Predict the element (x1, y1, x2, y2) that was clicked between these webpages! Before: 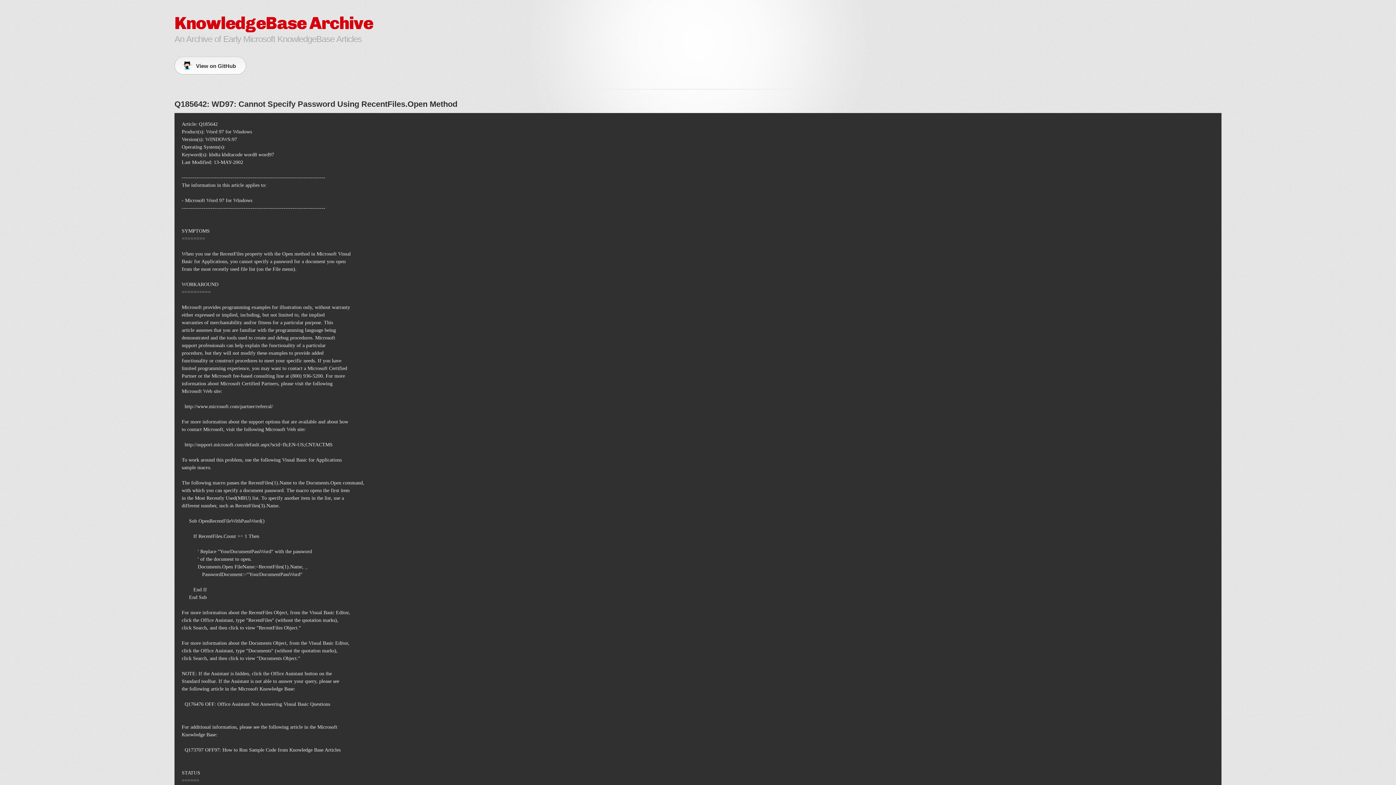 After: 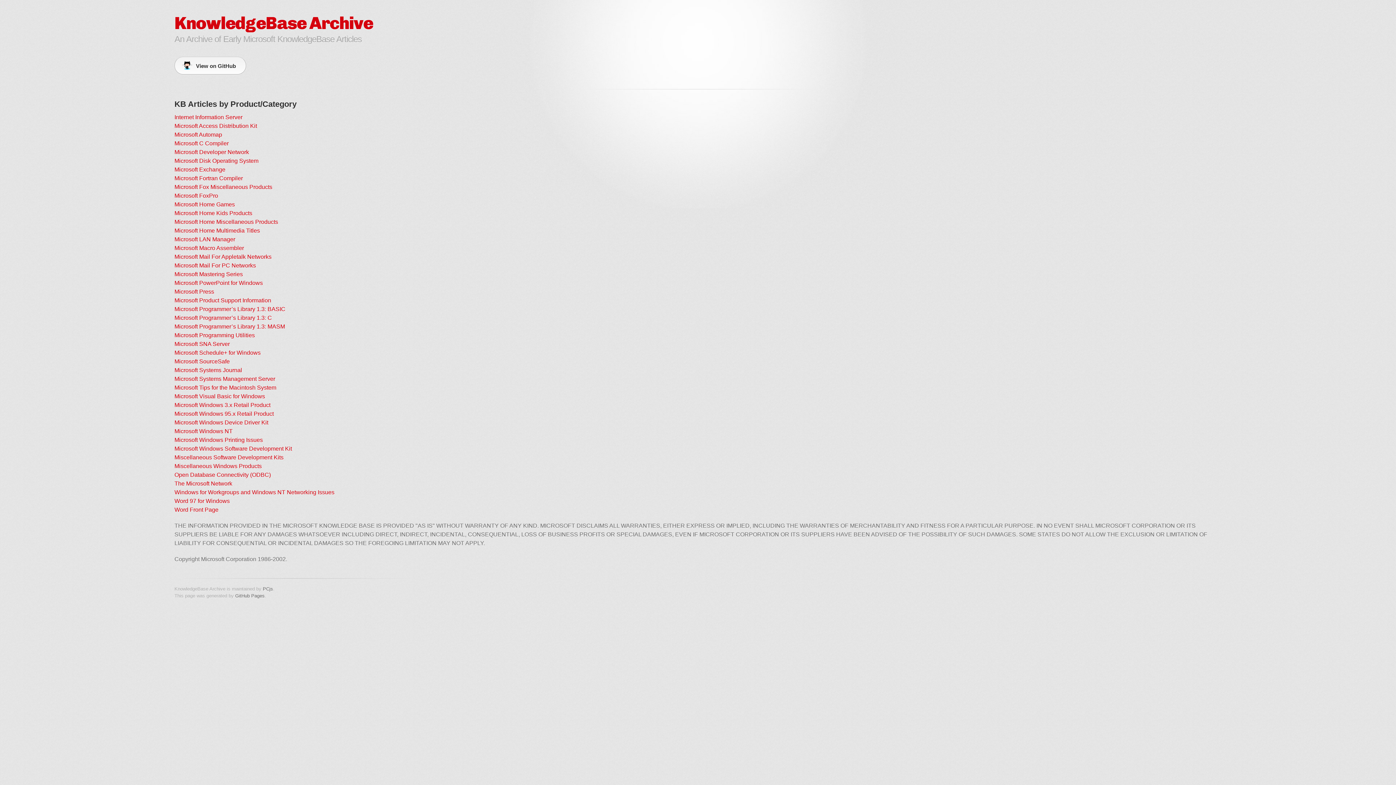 Action: bbox: (174, 12, 373, 33) label: KnowledgeBase Archive